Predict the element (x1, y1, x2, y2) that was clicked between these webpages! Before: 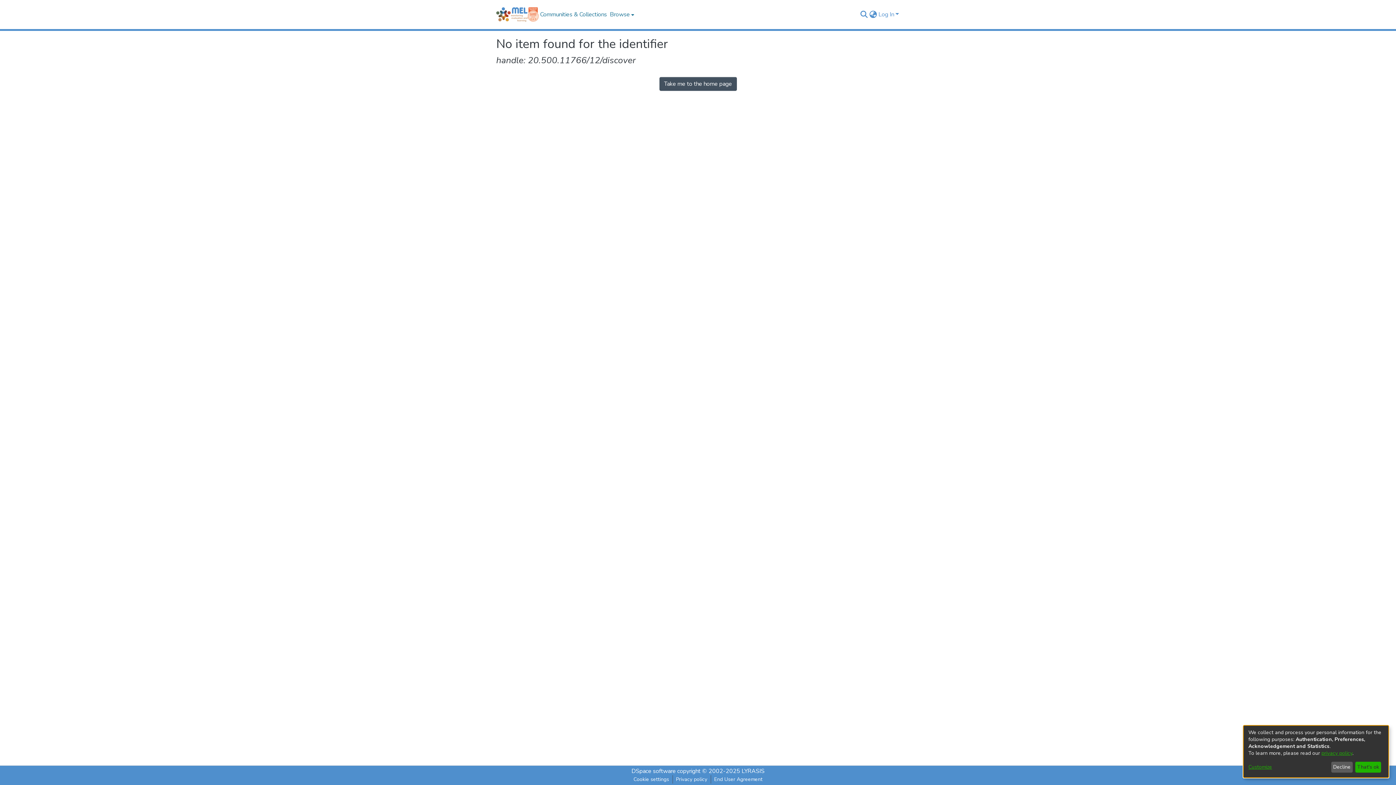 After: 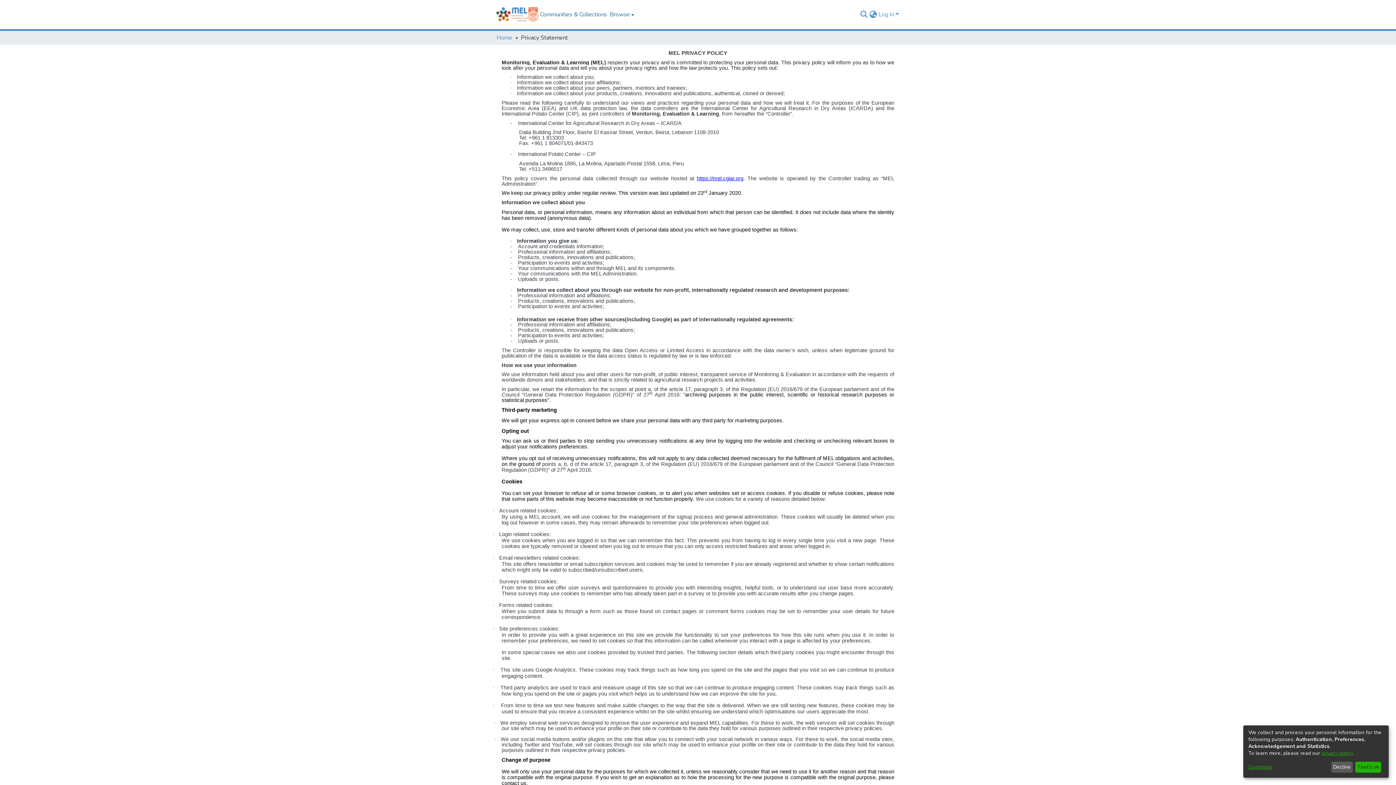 Action: label: Privacy policy bbox: (672, 775, 710, 784)